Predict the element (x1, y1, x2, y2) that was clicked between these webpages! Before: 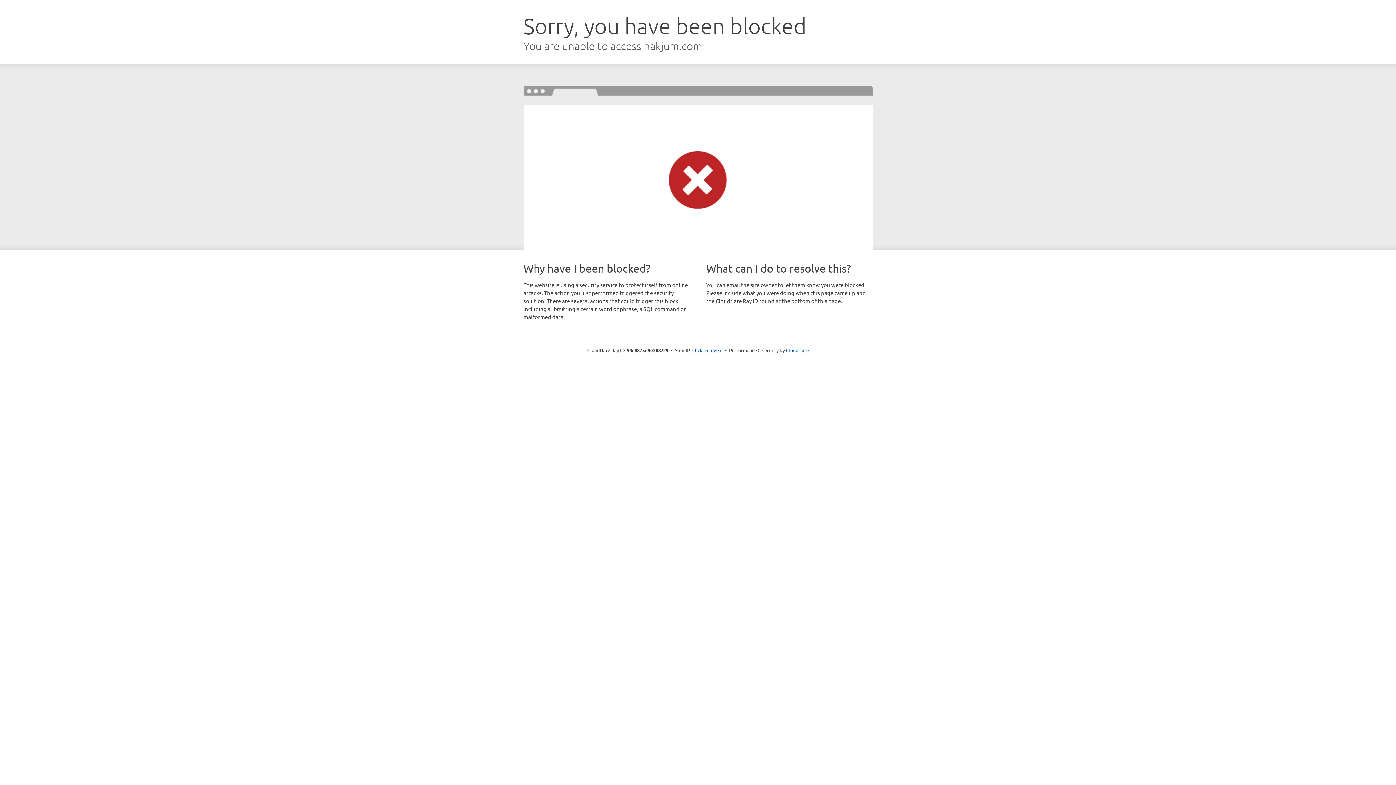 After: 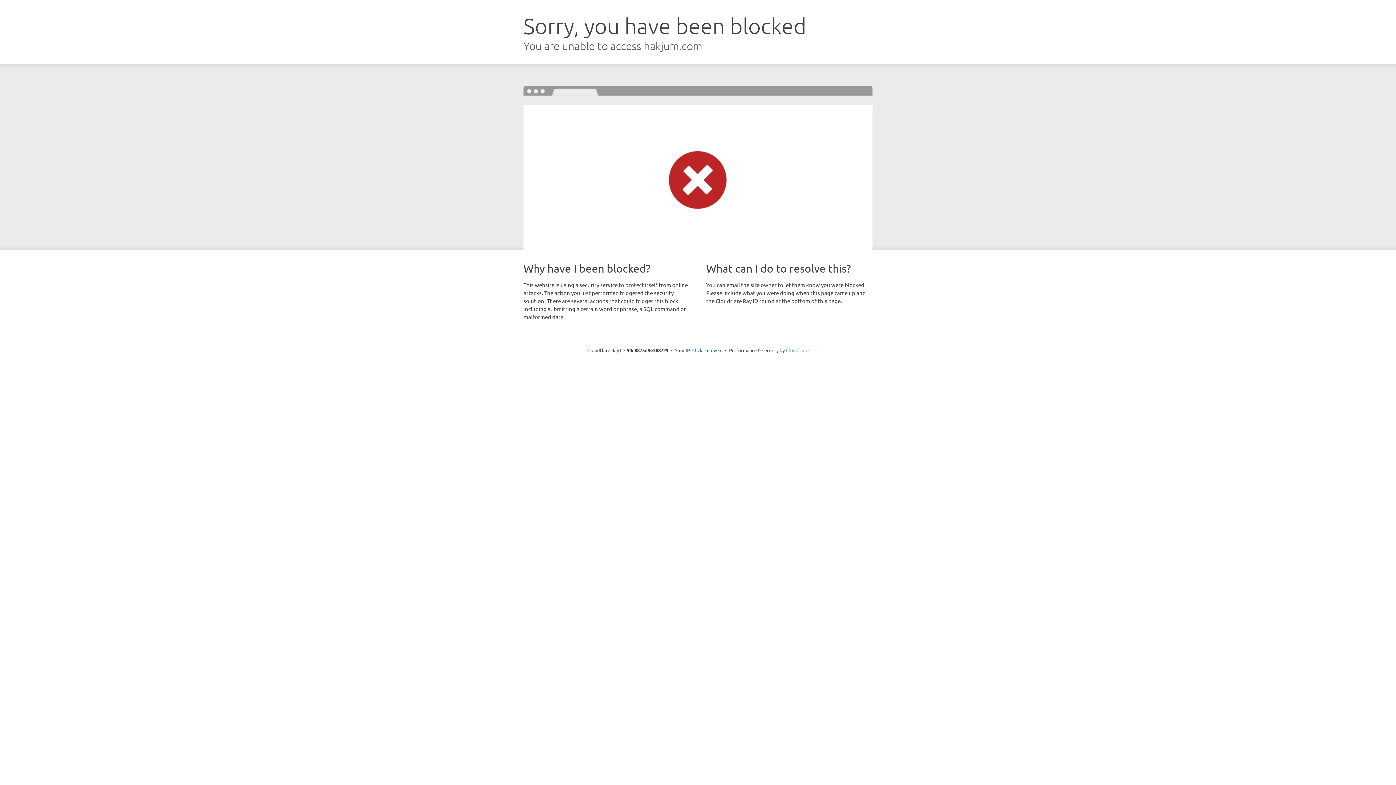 Action: label: Cloudflare bbox: (786, 347, 808, 353)